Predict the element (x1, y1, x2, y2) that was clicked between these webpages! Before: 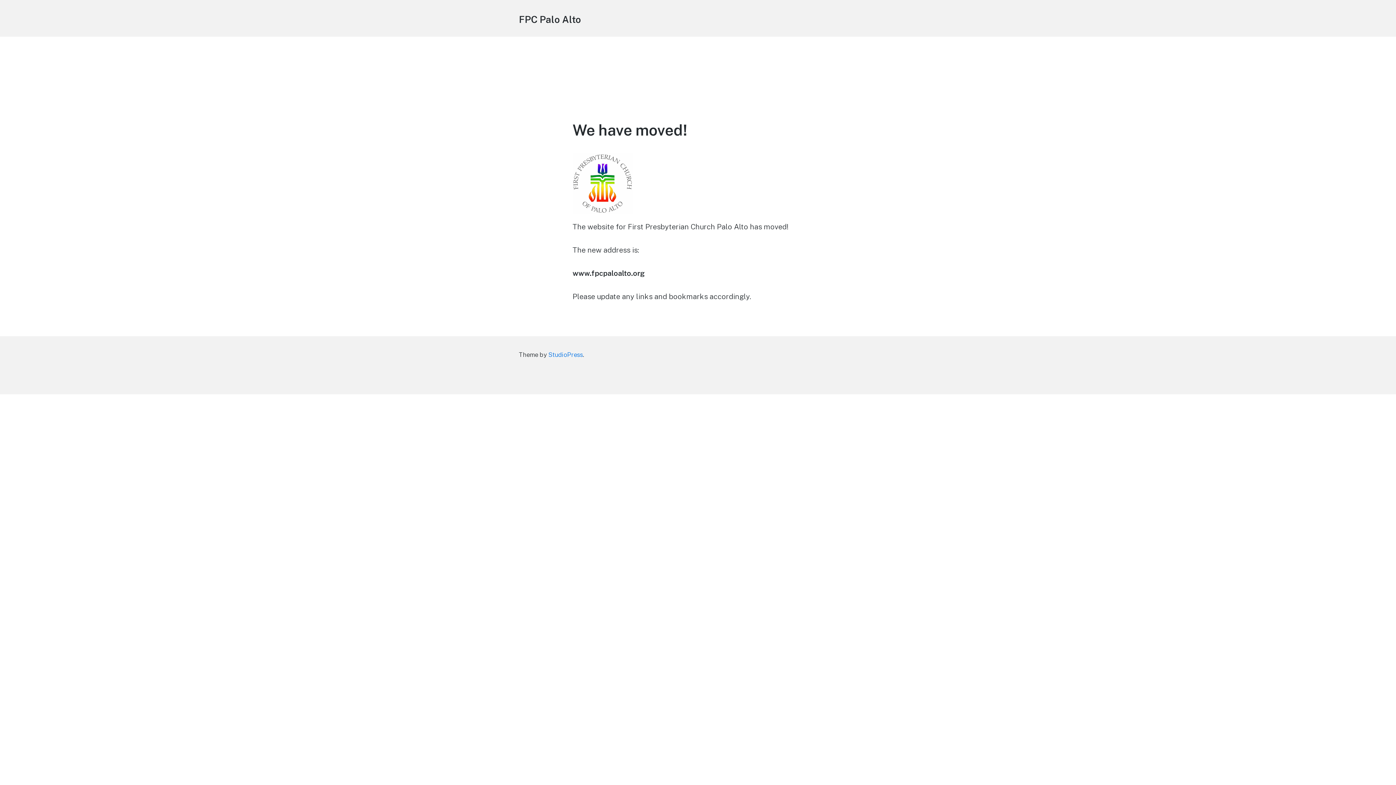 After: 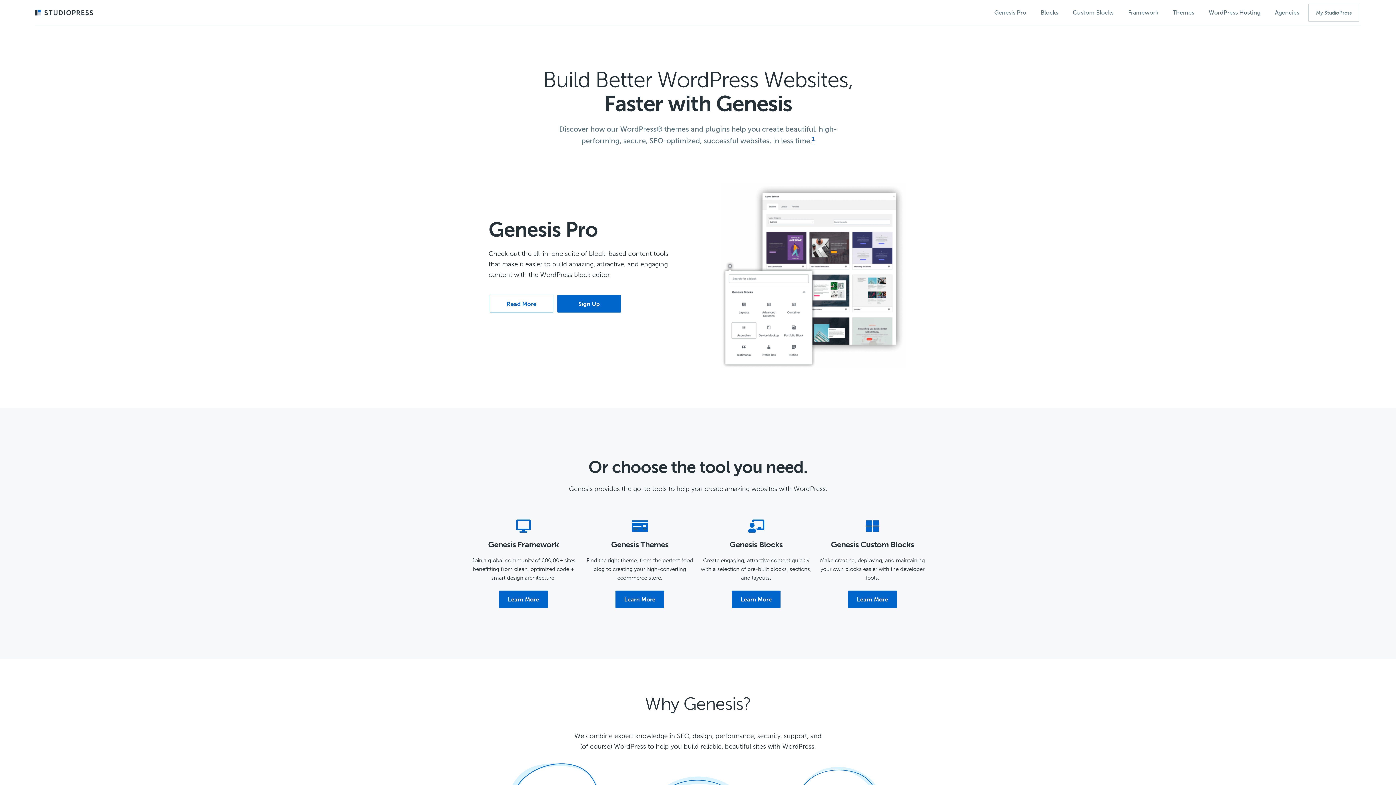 Action: bbox: (548, 351, 582, 359) label: StudioPress